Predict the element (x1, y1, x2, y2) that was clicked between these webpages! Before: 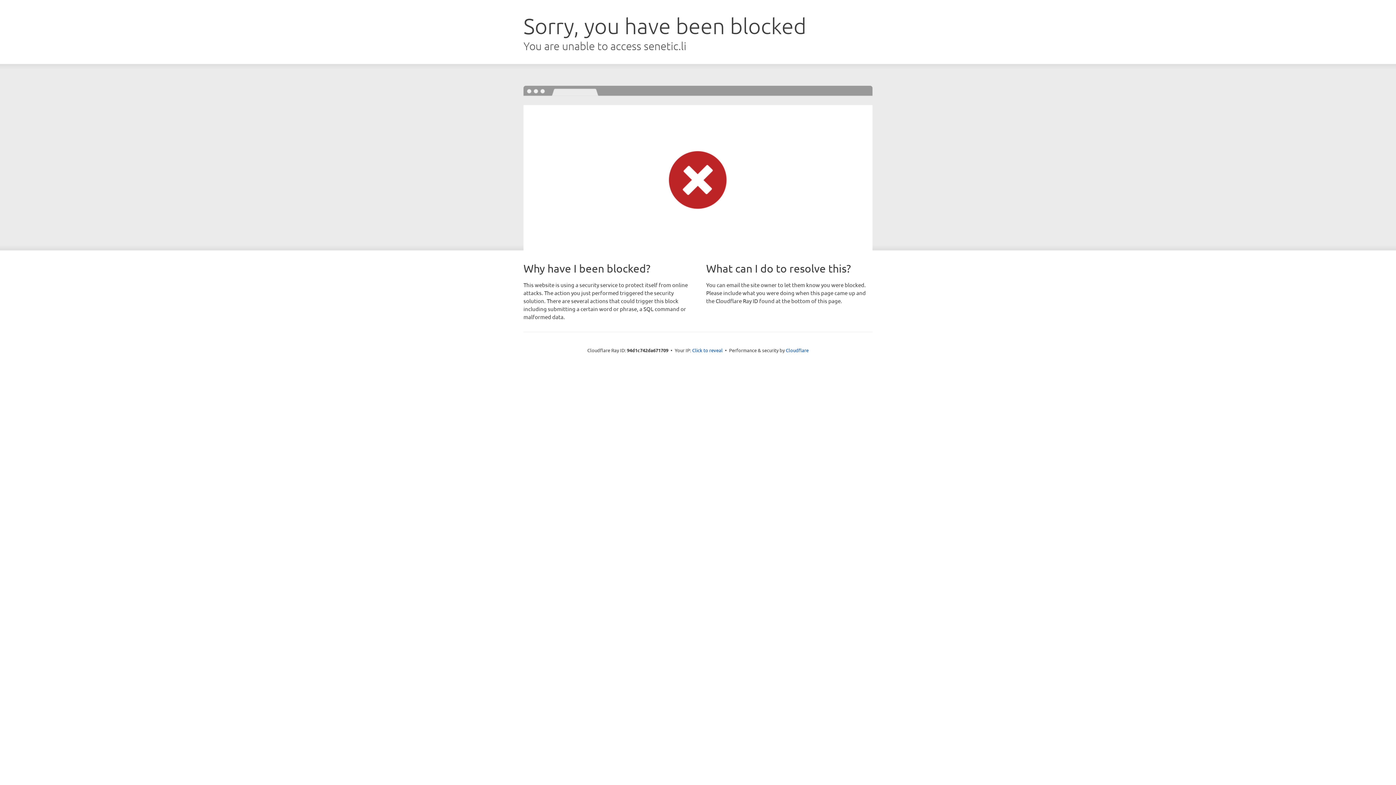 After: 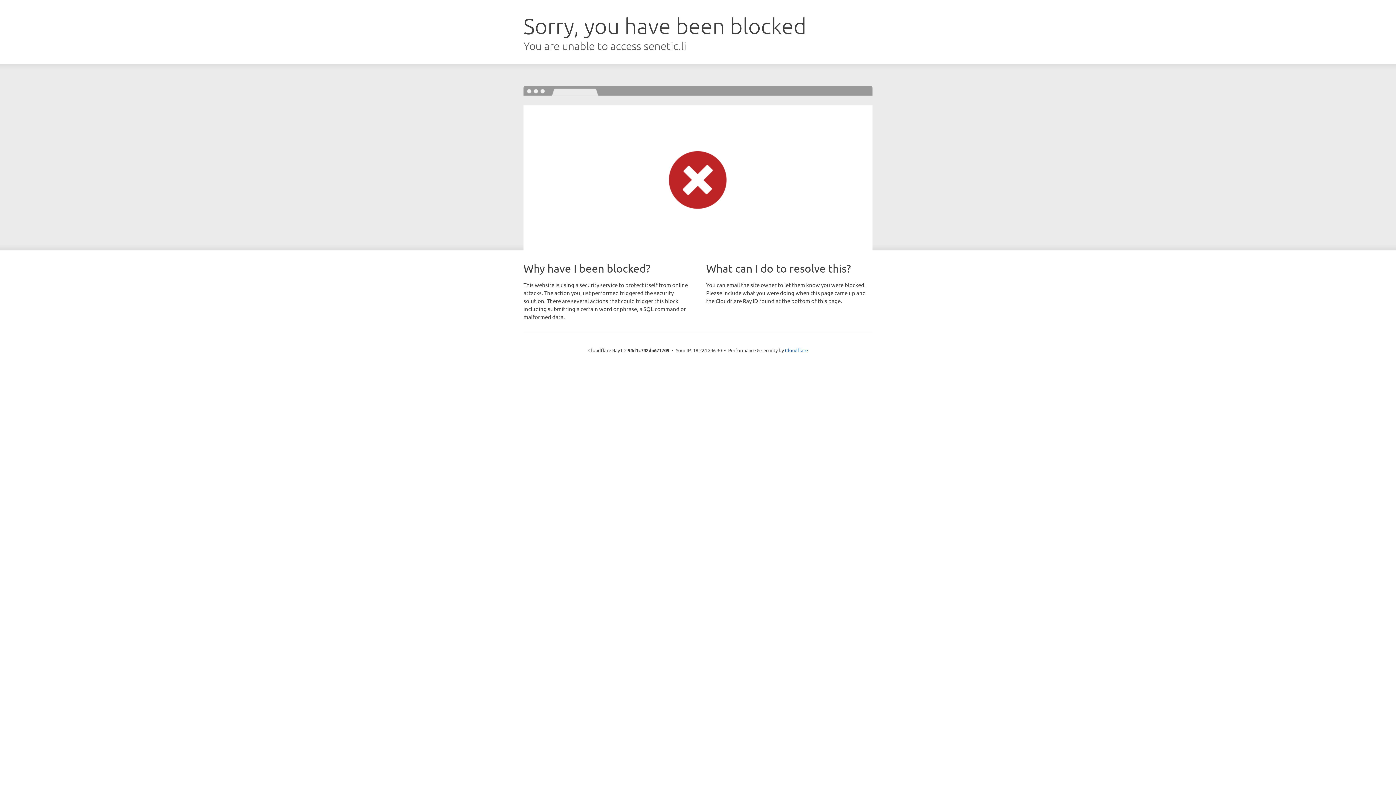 Action: label: Click to reveal bbox: (692, 346, 722, 353)